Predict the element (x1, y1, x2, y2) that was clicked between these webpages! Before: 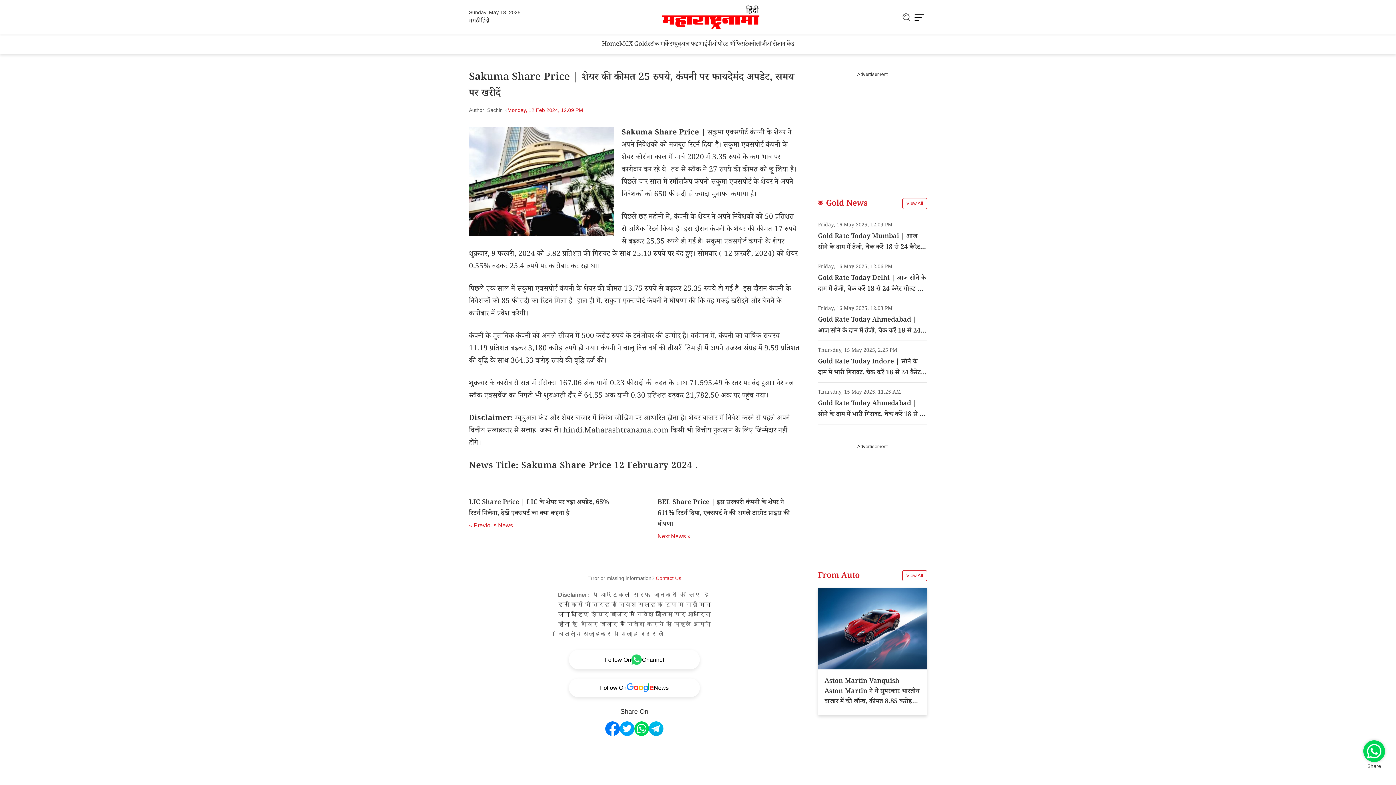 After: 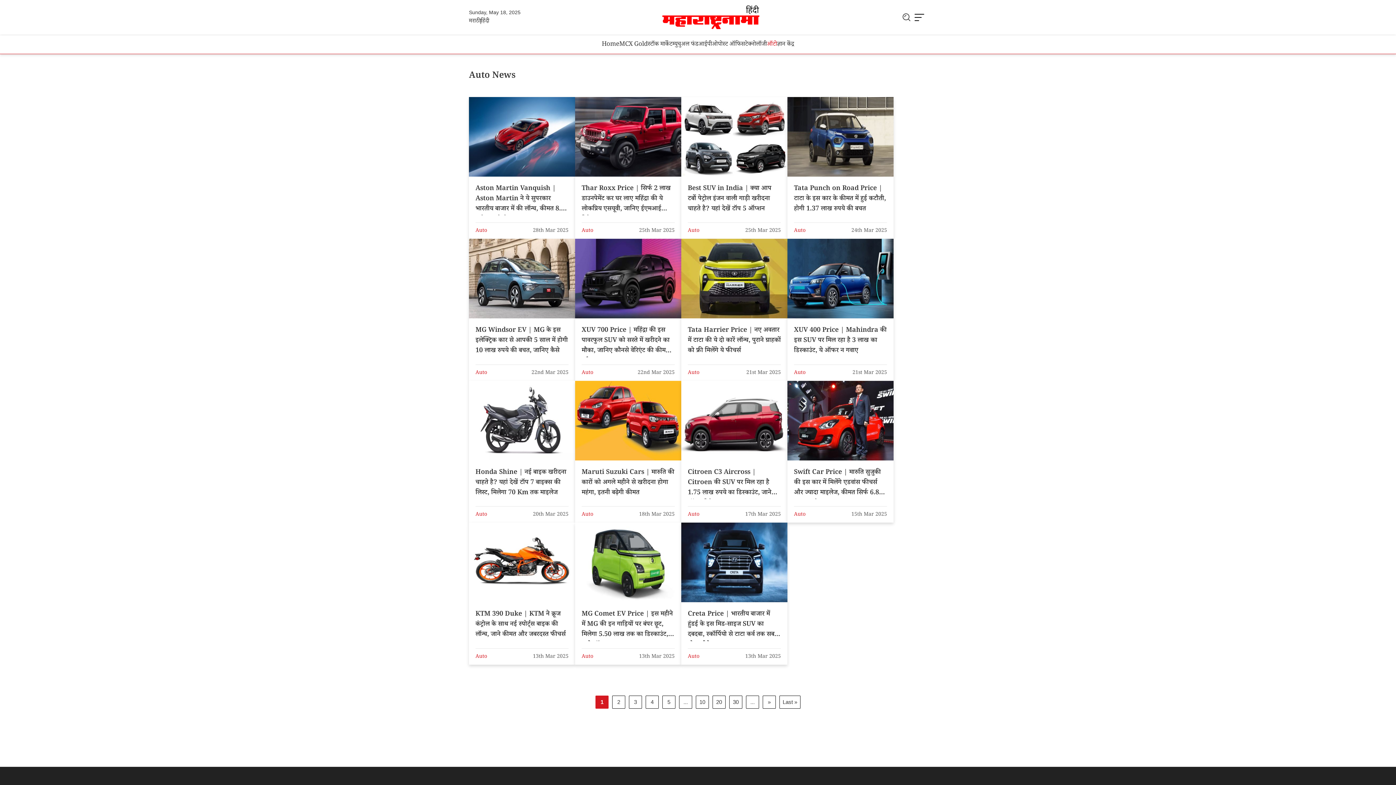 Action: bbox: (902, 570, 927, 581) label: View All